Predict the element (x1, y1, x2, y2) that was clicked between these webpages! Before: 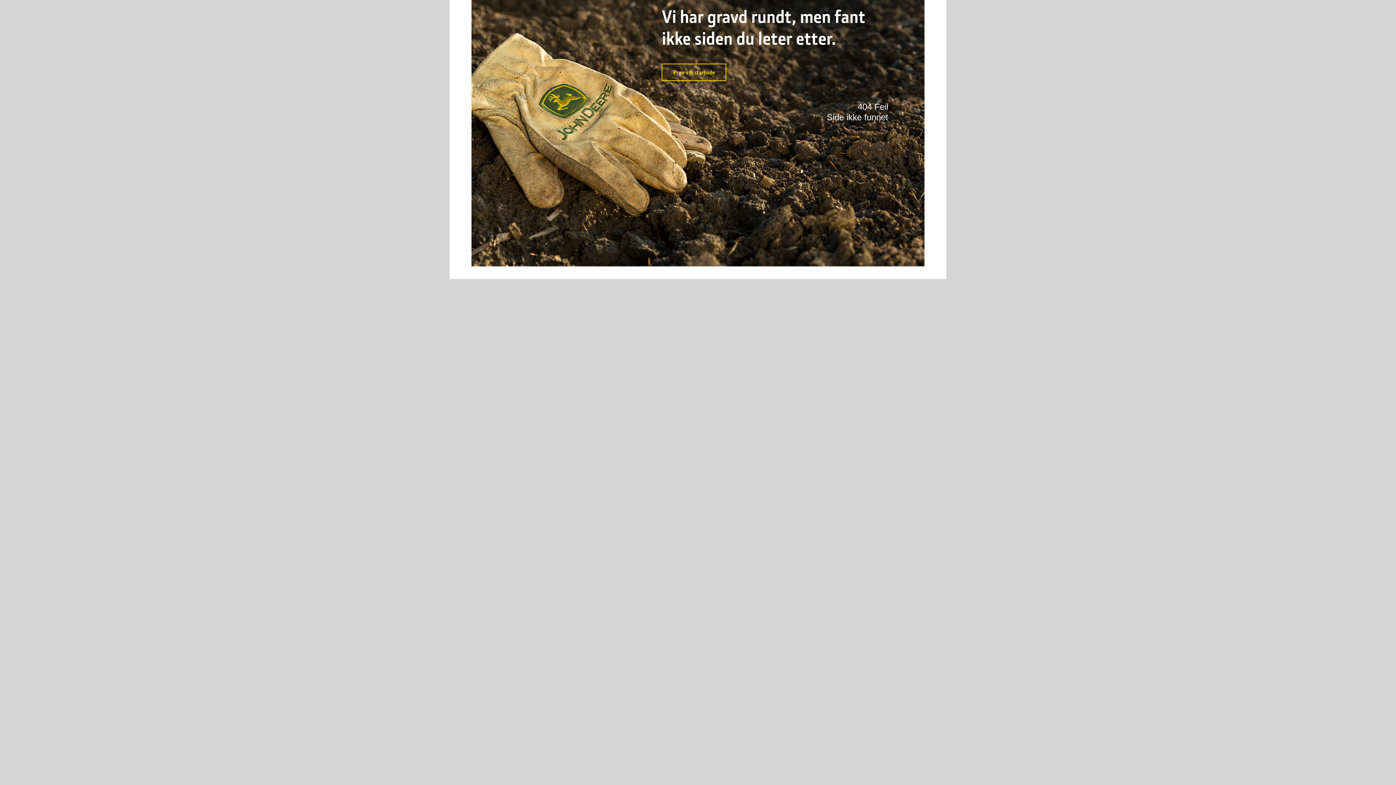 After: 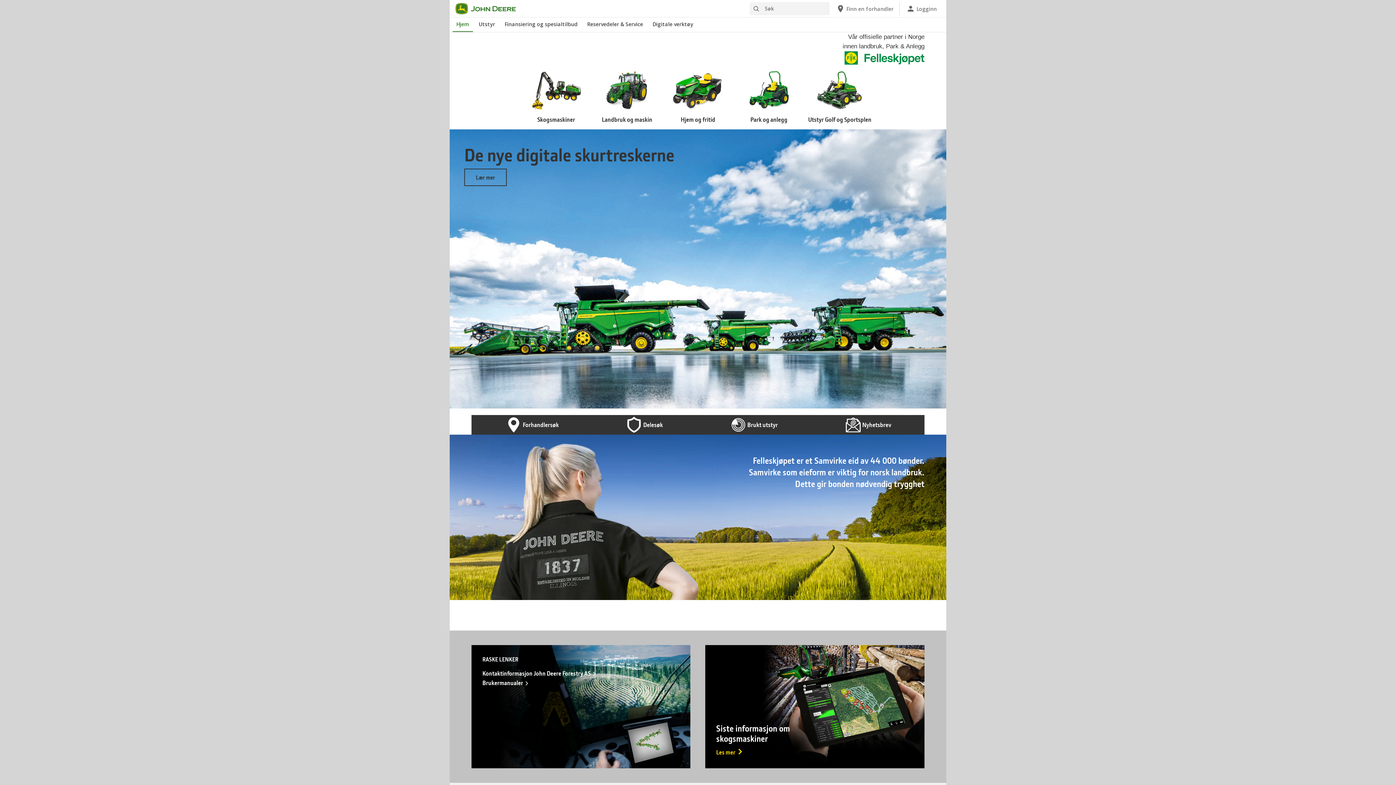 Action: label: Prøv vår startside bbox: (661, 63, 726, 80)